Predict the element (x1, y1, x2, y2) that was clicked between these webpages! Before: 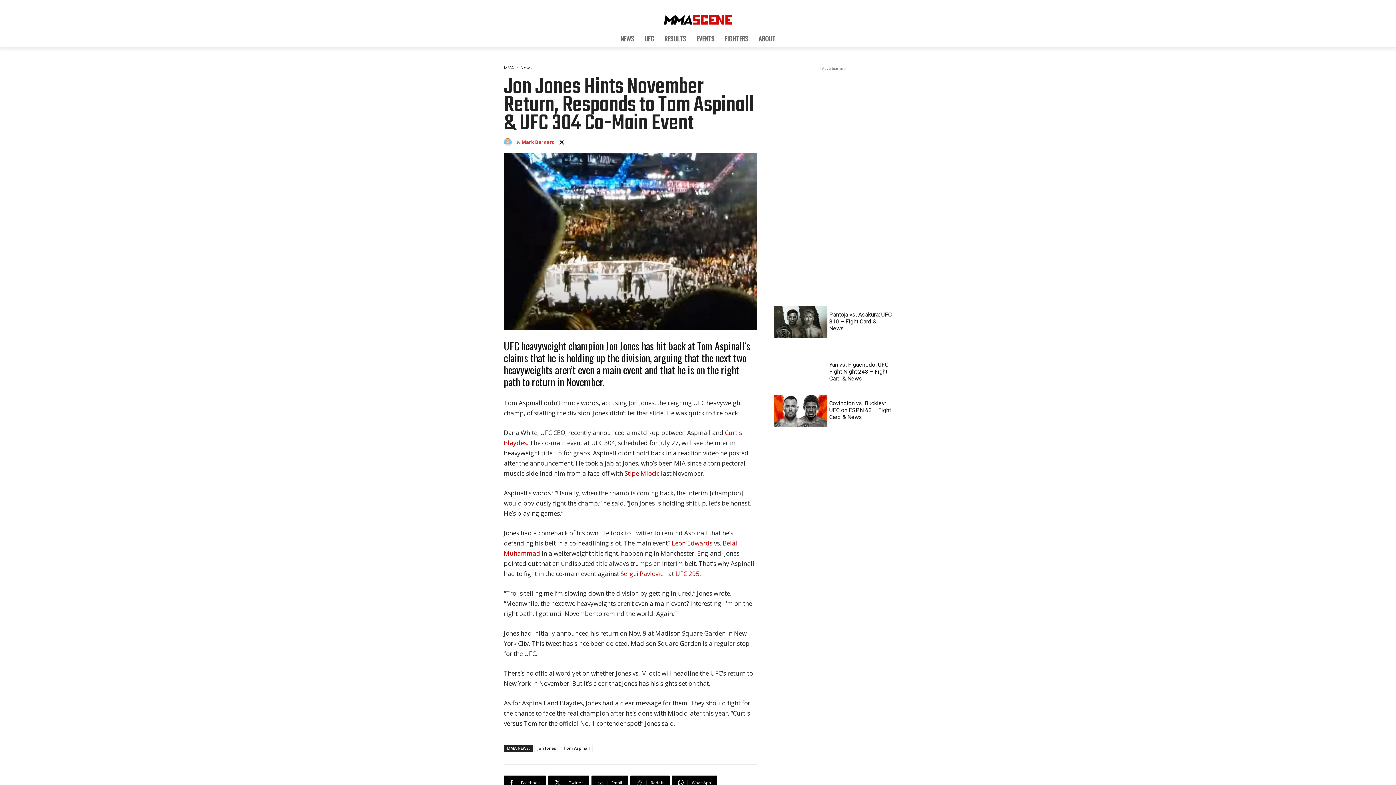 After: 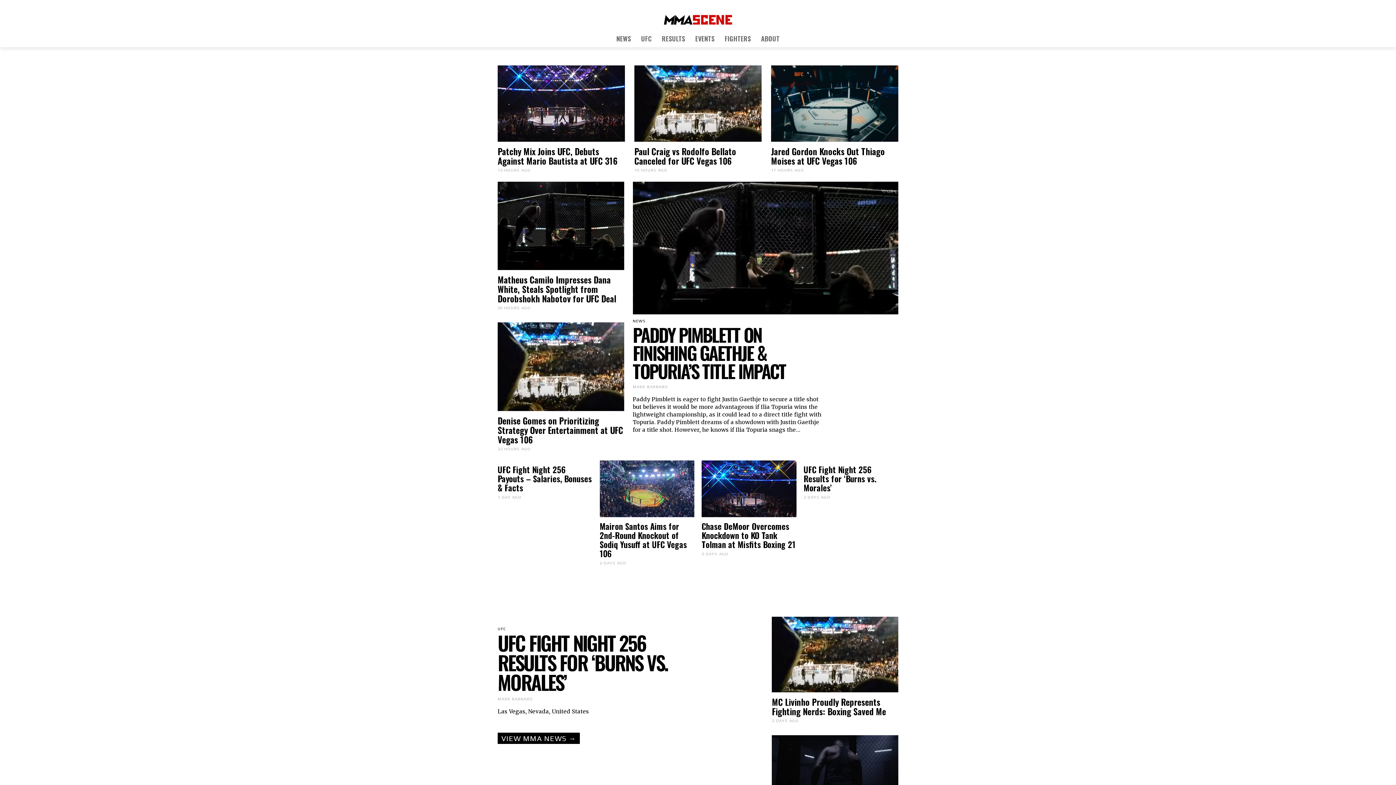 Action: label: UFC news and MMA Rumors bbox: (504, 13, 892, 26)